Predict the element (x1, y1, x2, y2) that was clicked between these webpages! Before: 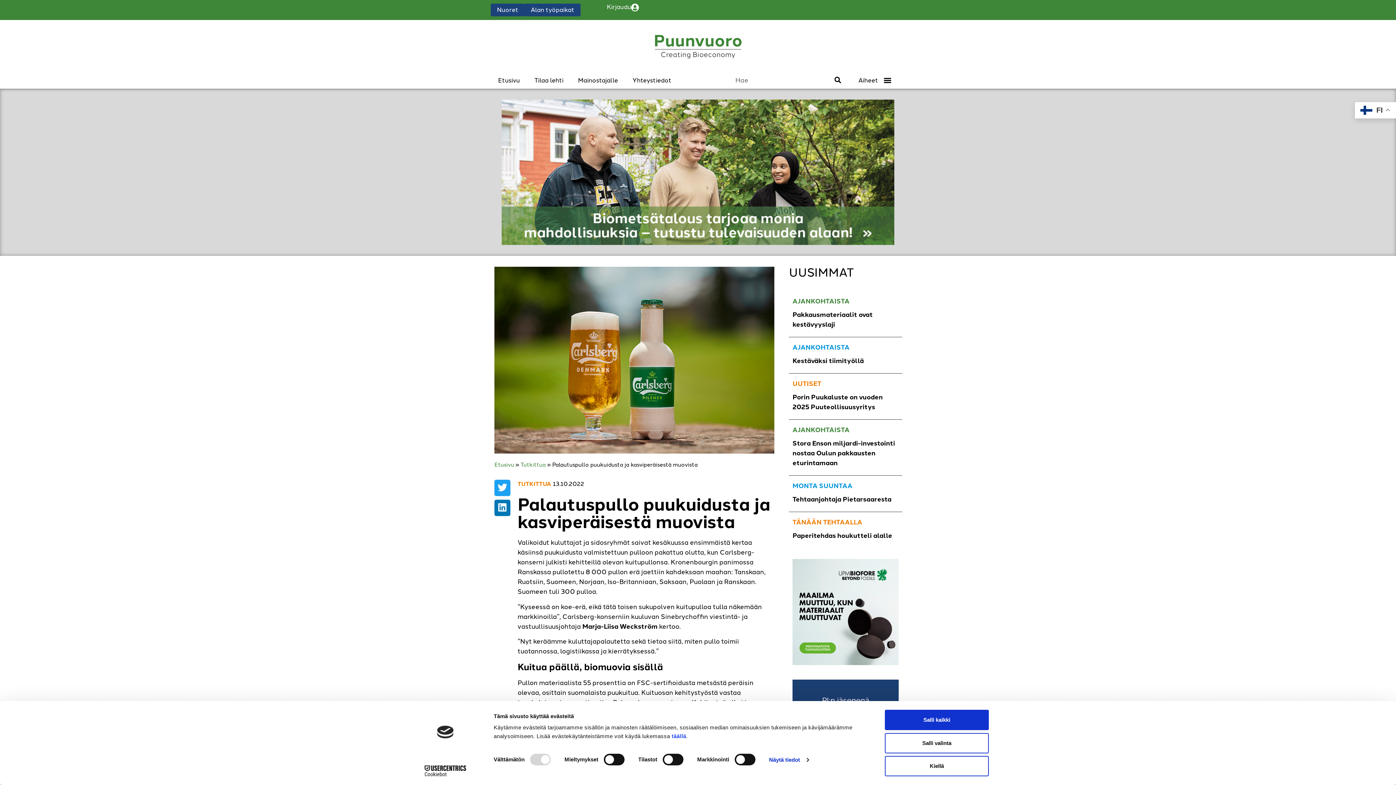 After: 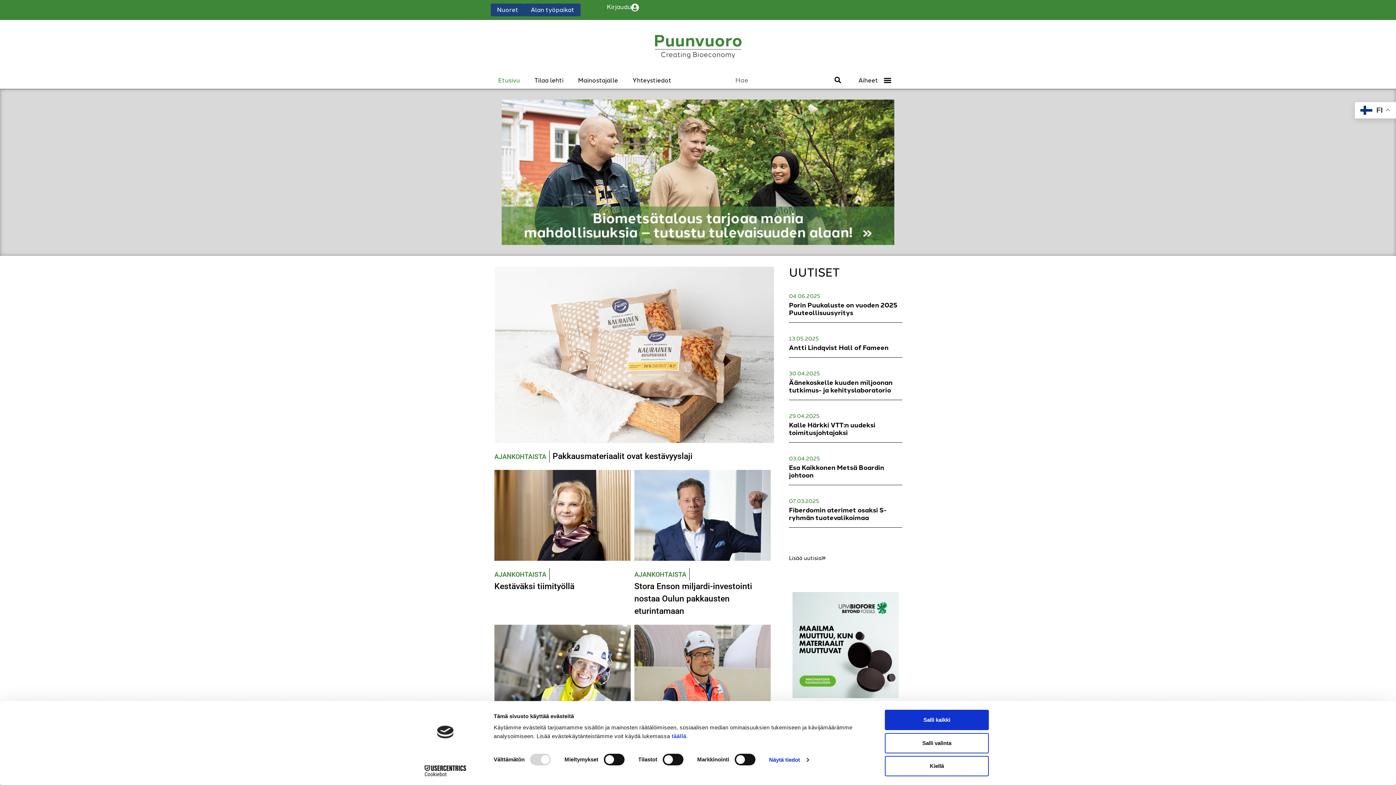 Action: bbox: (494, 461, 514, 468) label: Etusivu